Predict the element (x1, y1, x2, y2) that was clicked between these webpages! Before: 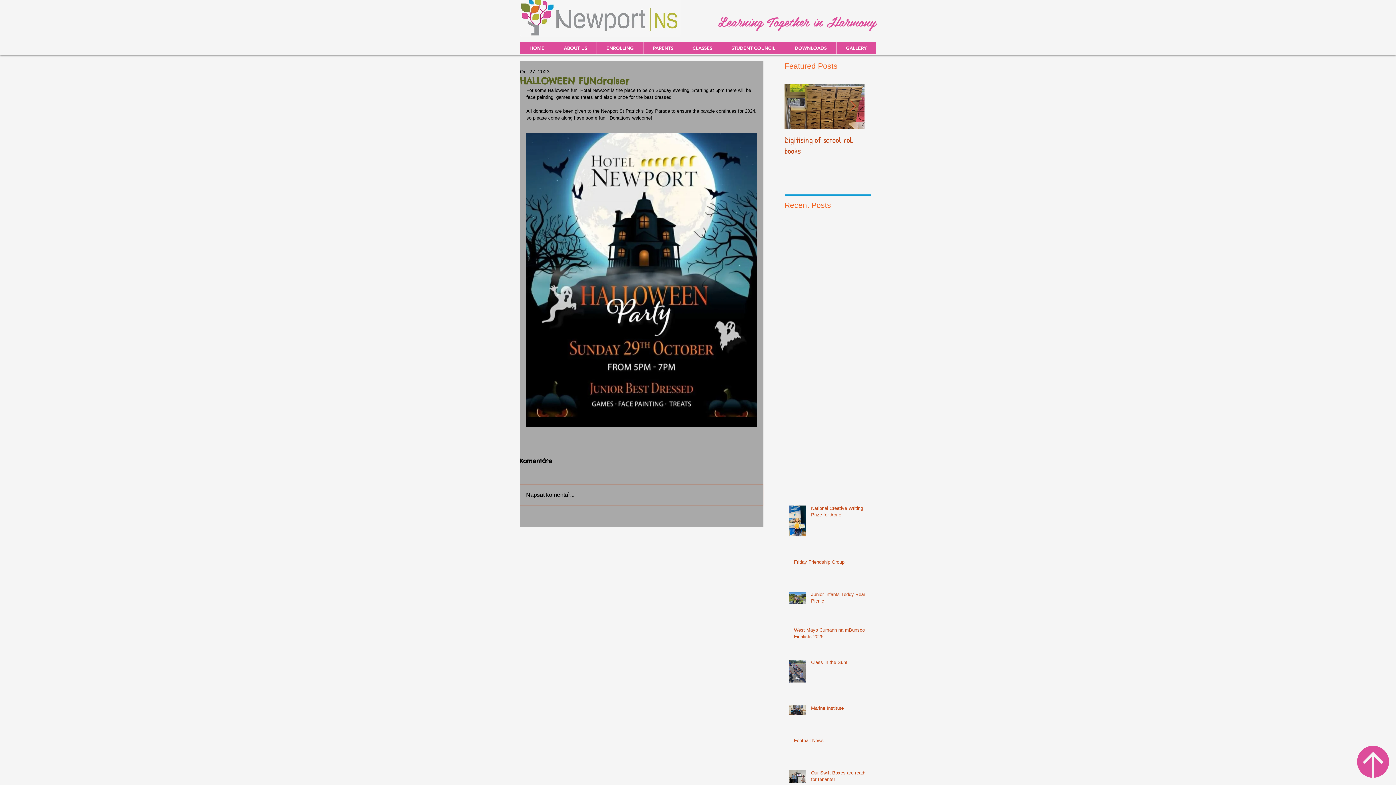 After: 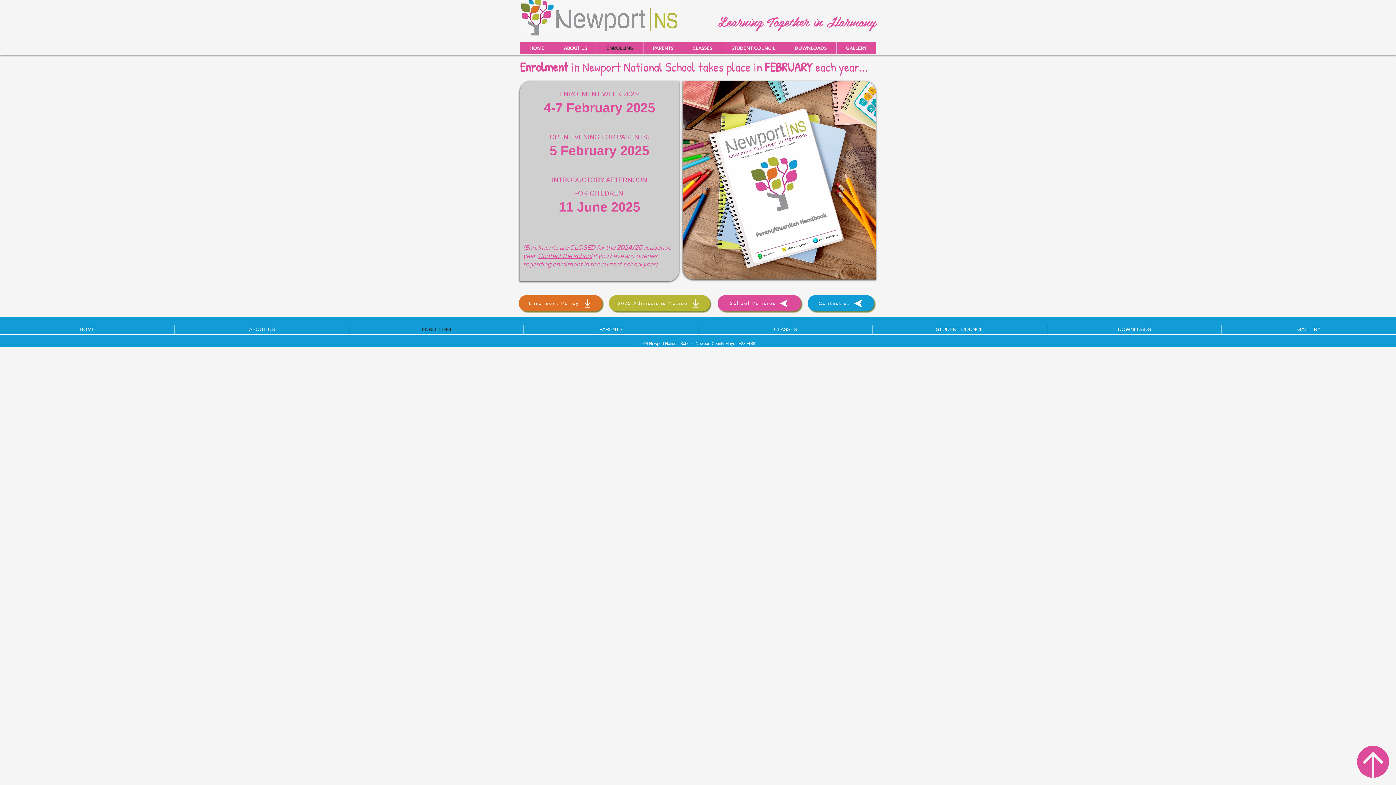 Action: label: ENROLLING bbox: (596, 42, 643, 53)